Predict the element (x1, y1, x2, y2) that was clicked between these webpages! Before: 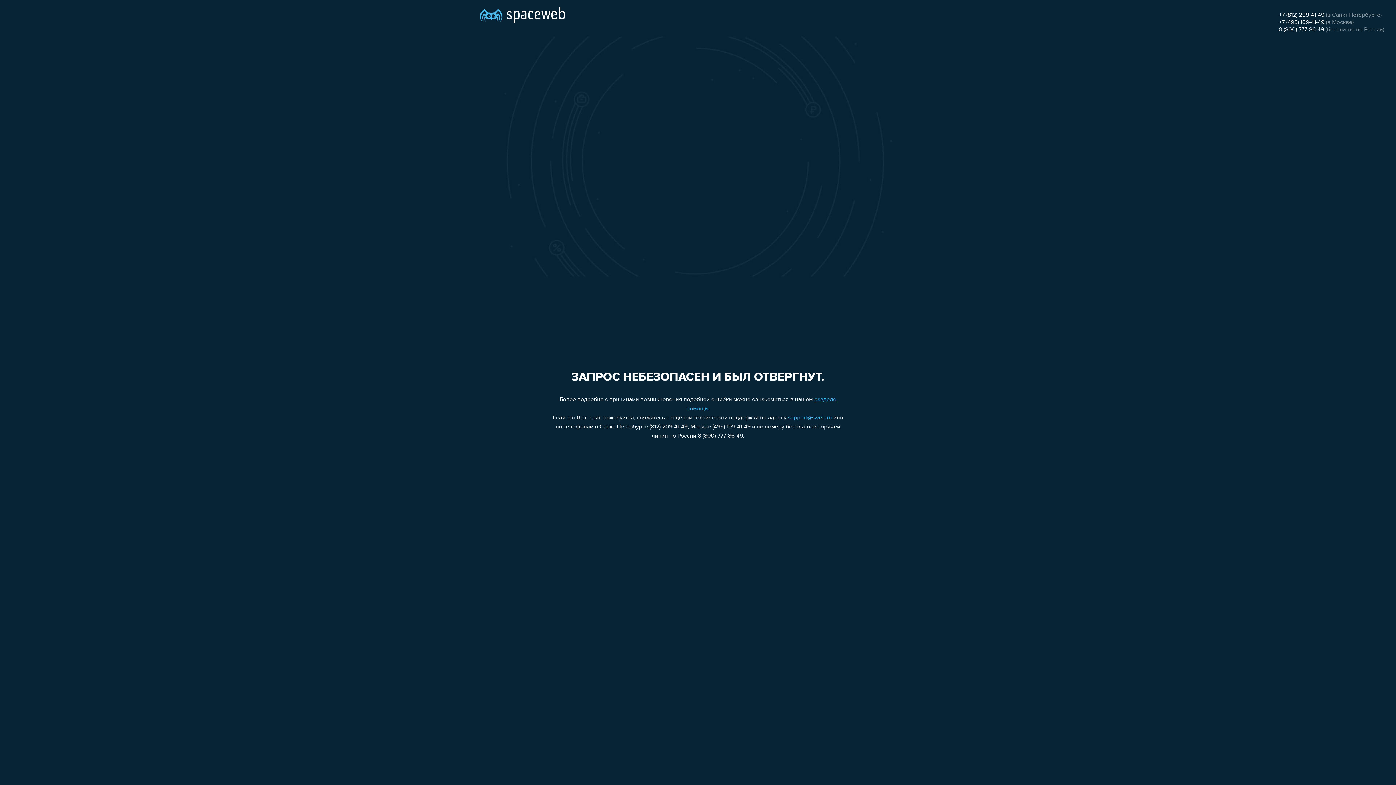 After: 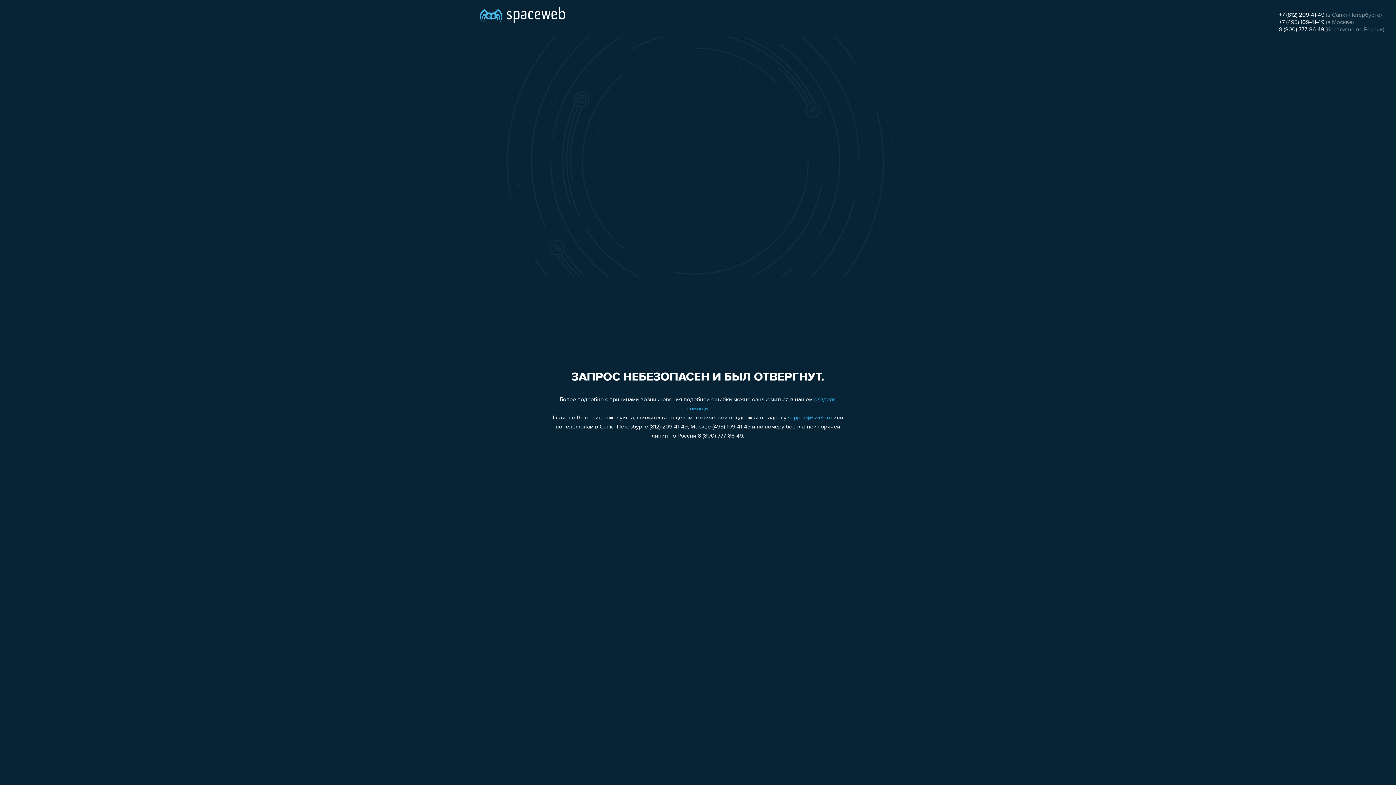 Action: bbox: (788, 415, 832, 421) label: support@sweb.ru